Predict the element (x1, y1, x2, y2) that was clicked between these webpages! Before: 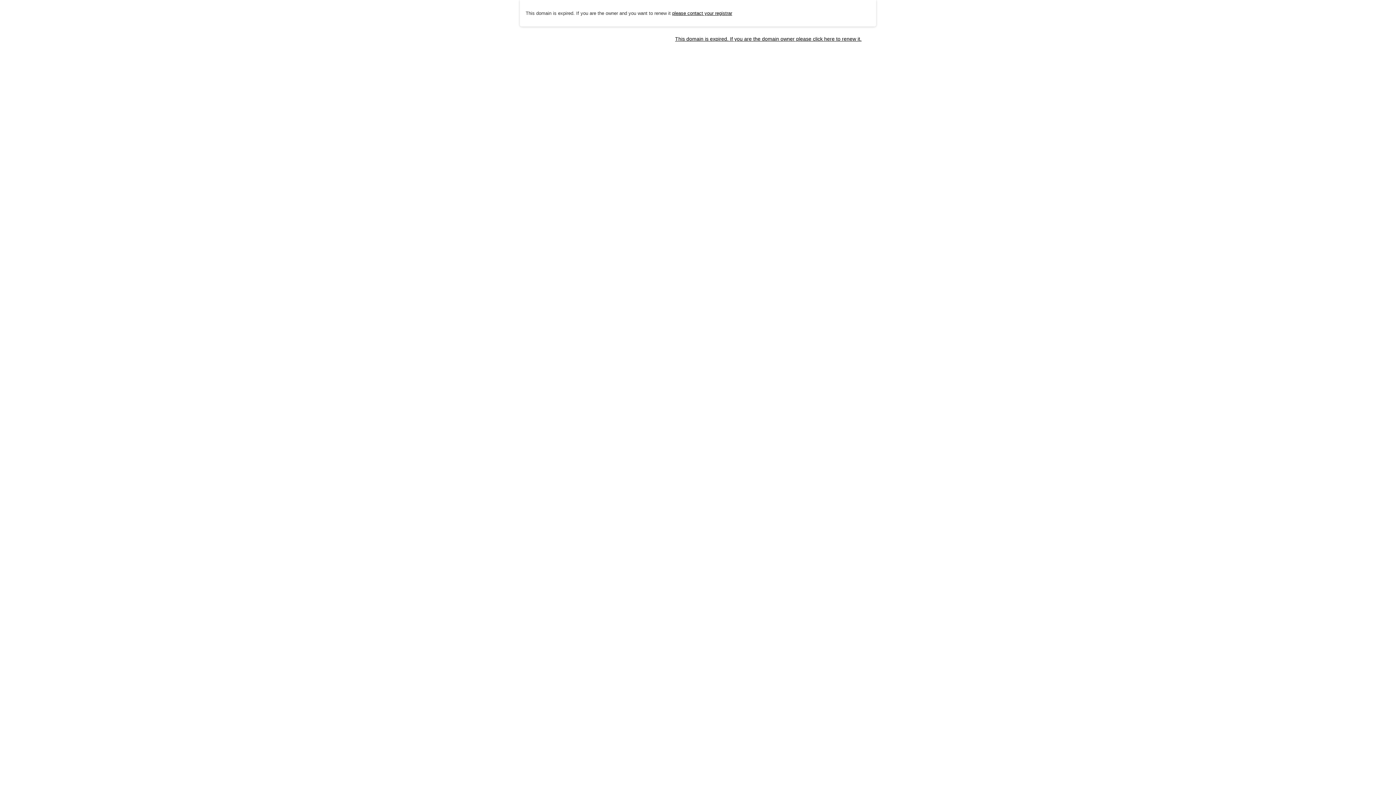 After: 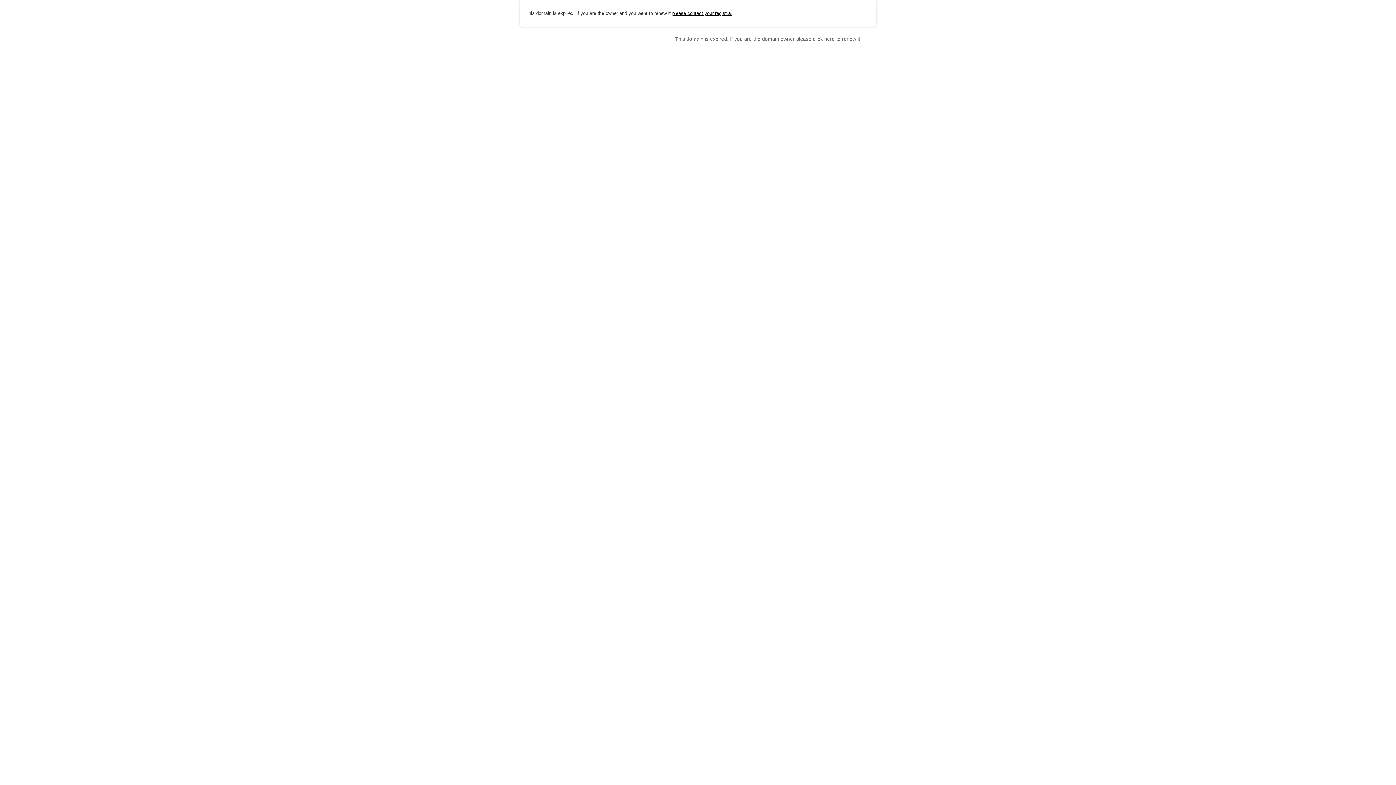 Action: bbox: (675, 35, 861, 41) label: This domain is expired. If you are the domain owner please click here to renew it.